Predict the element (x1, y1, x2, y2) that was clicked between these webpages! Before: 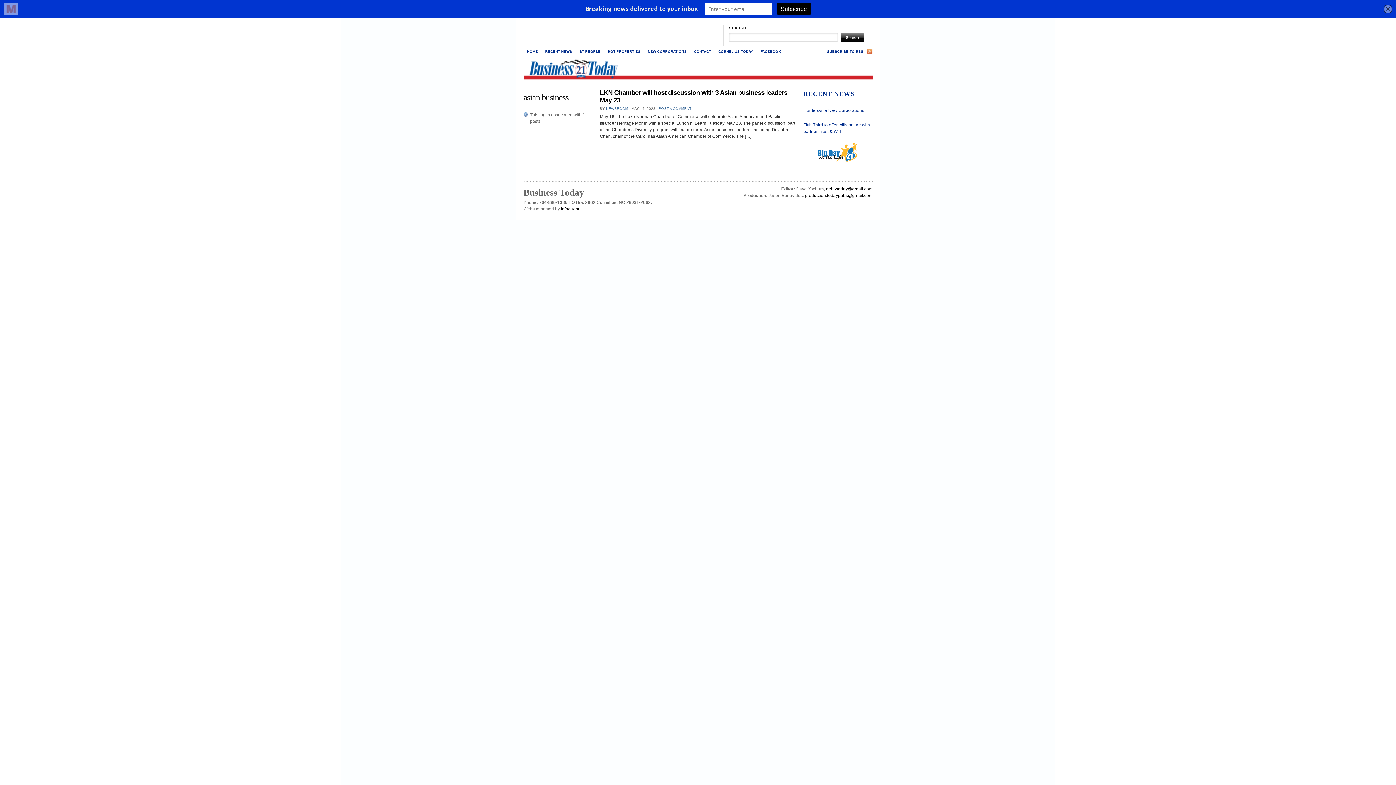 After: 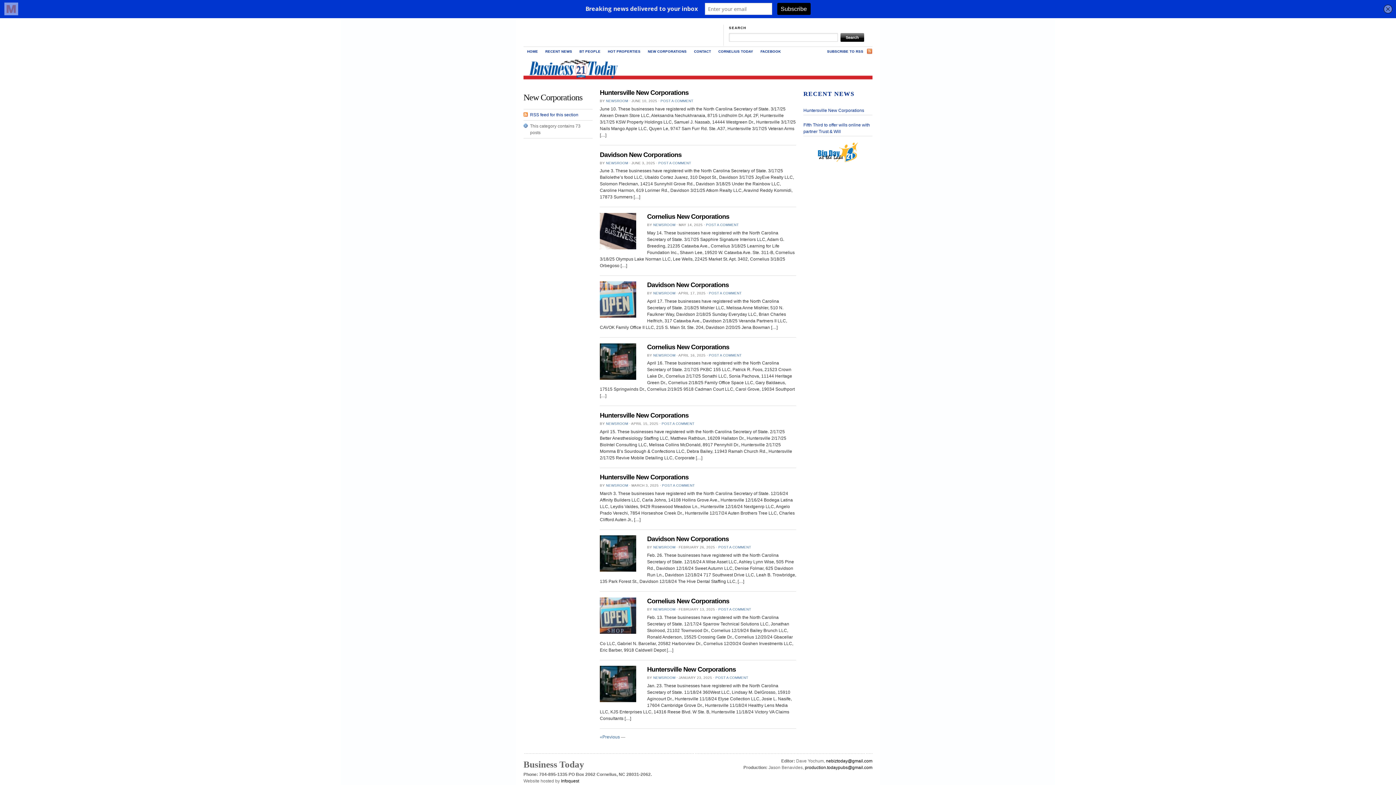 Action: label: NEW CORPORATIONS bbox: (644, 46, 690, 56)